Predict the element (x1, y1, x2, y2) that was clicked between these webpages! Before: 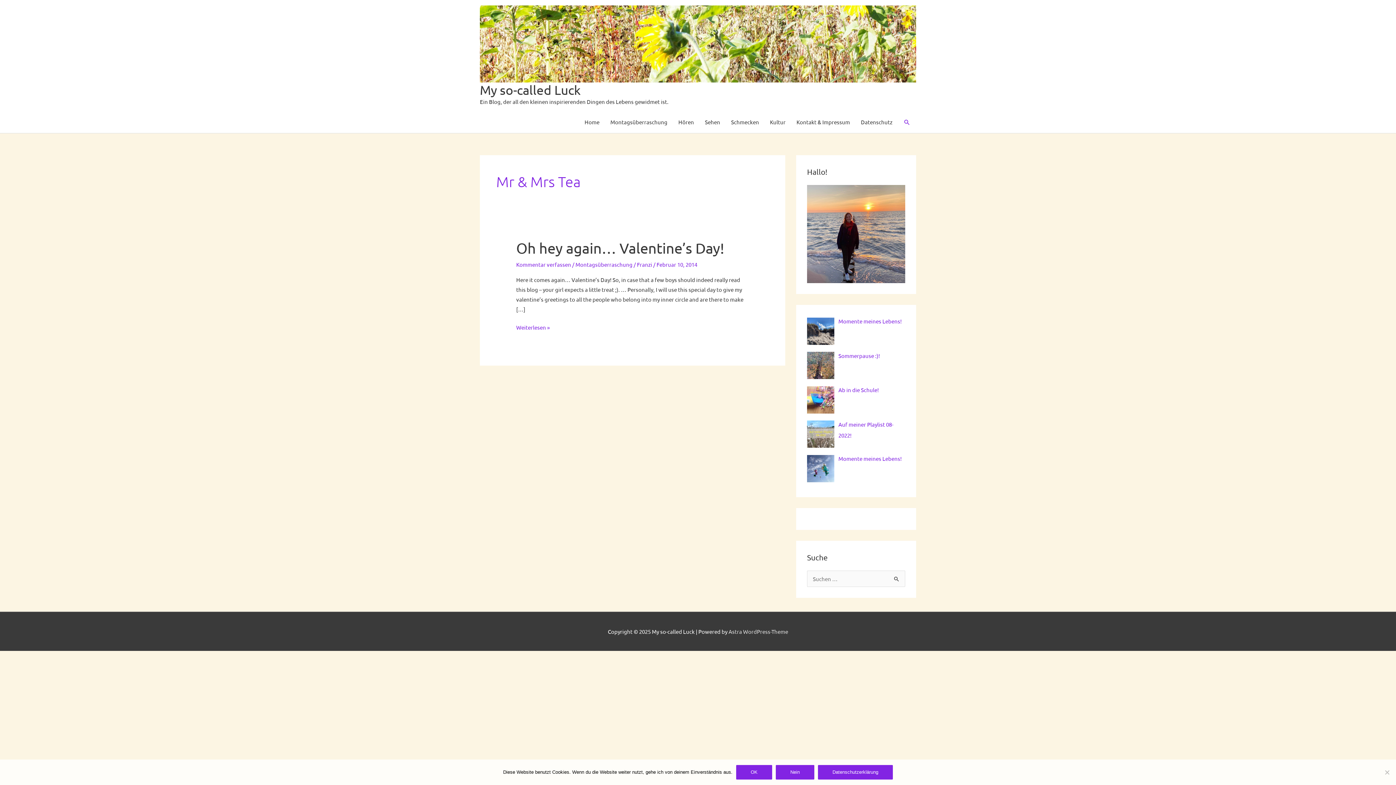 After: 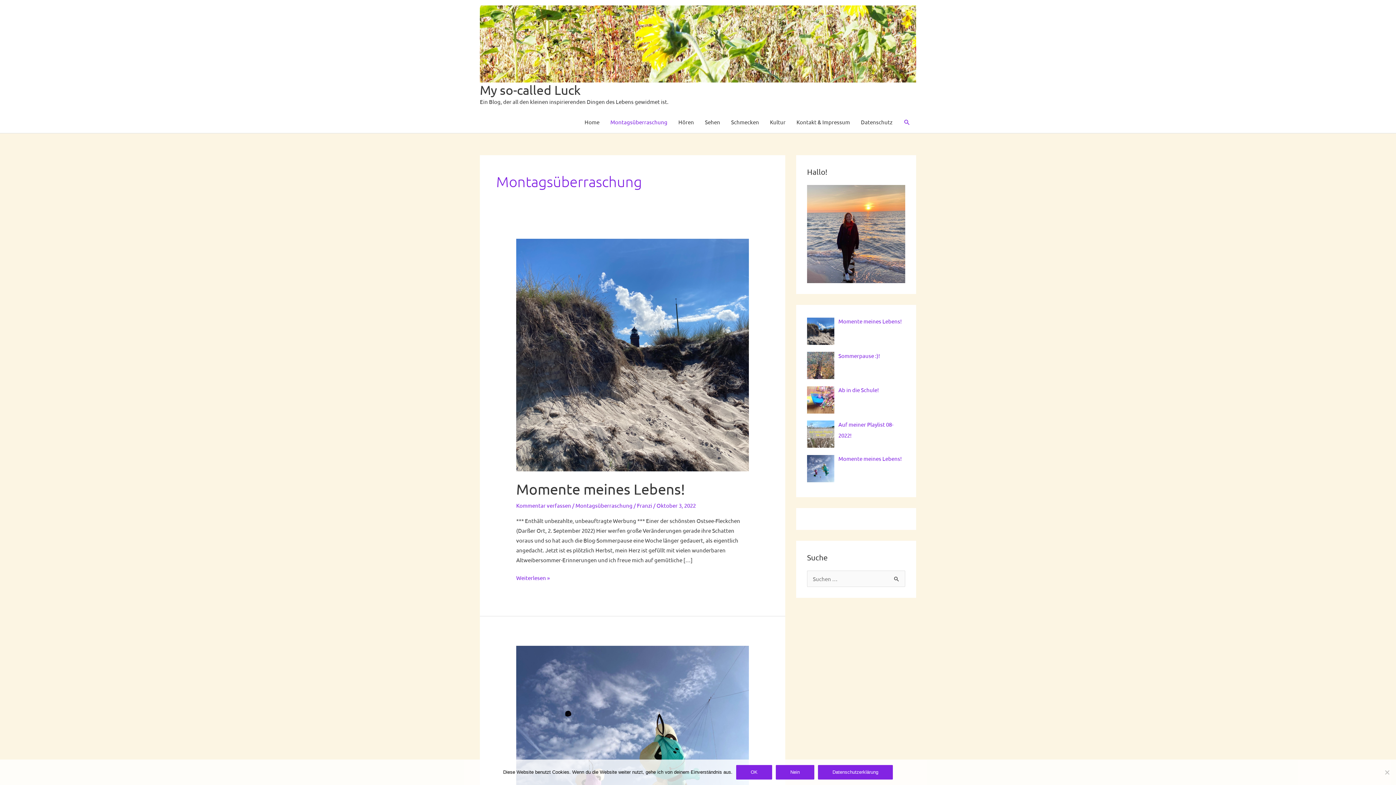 Action: bbox: (575, 261, 632, 268) label: Montagsüberraschung